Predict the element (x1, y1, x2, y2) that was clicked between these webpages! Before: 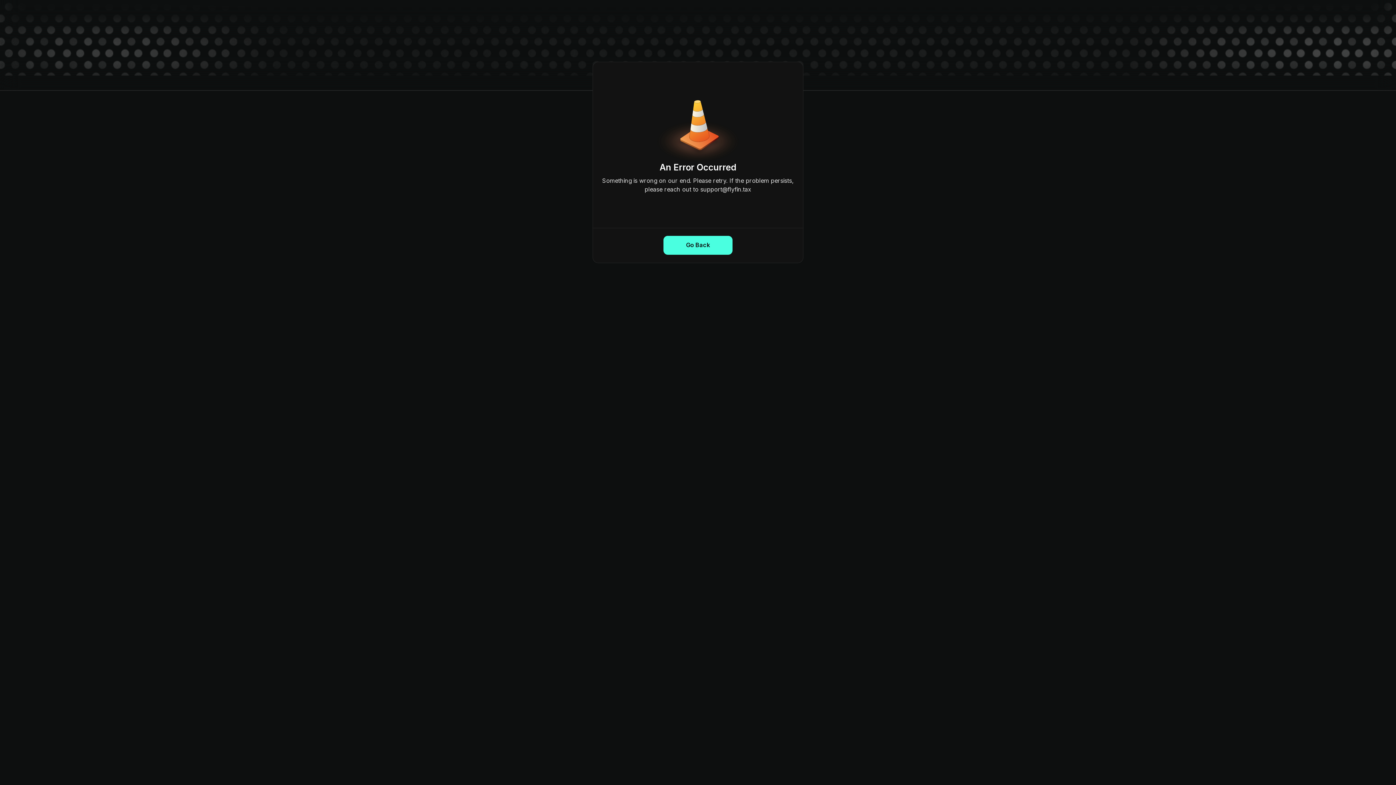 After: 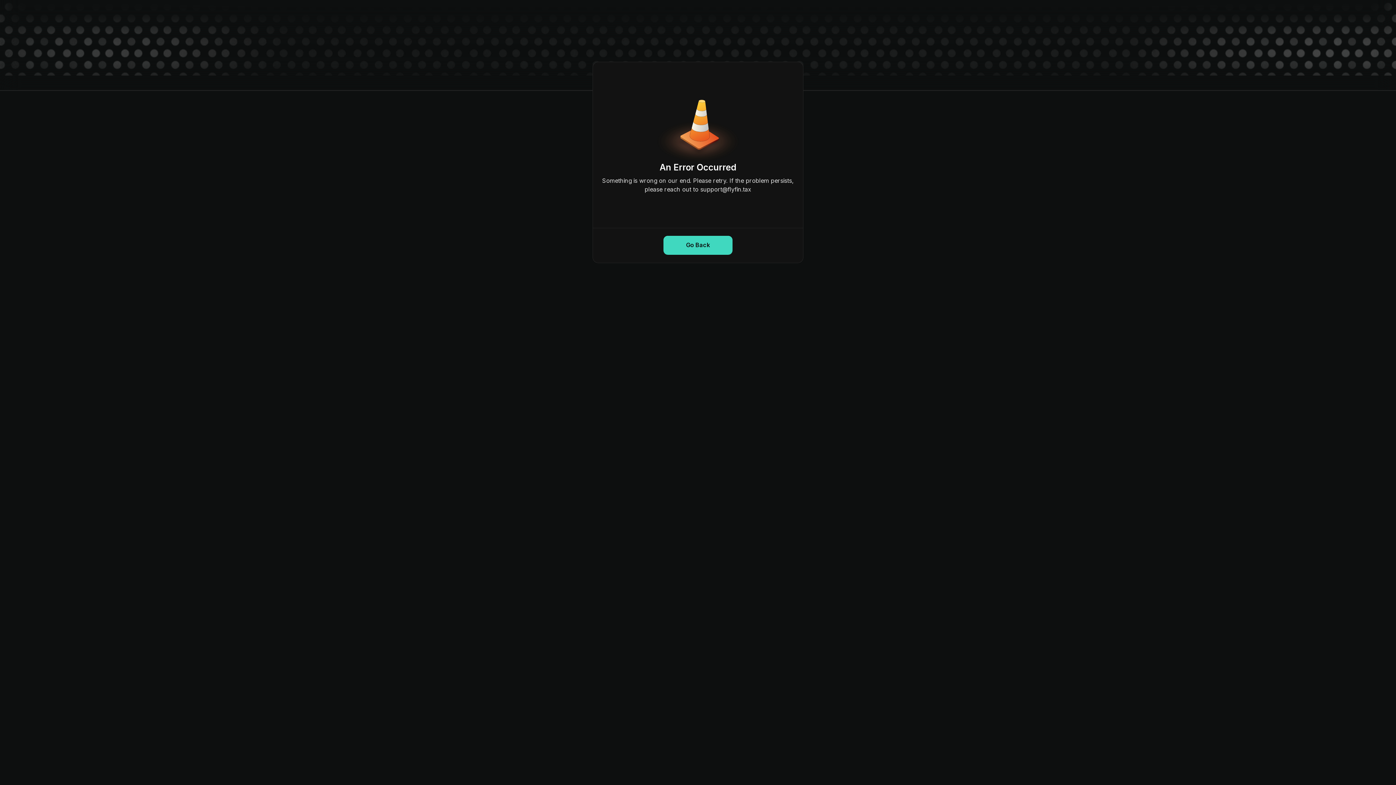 Action: label: Go Back bbox: (663, 235, 732, 254)